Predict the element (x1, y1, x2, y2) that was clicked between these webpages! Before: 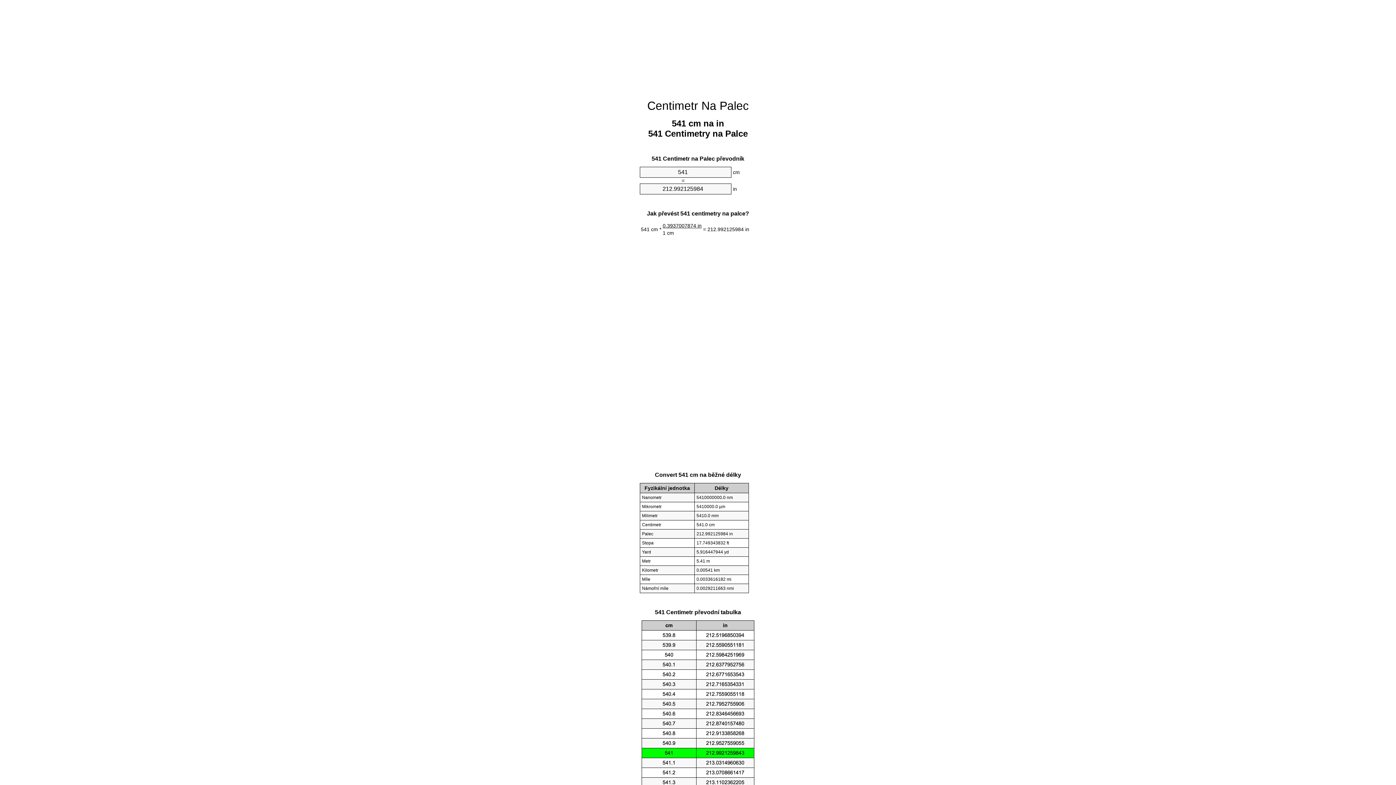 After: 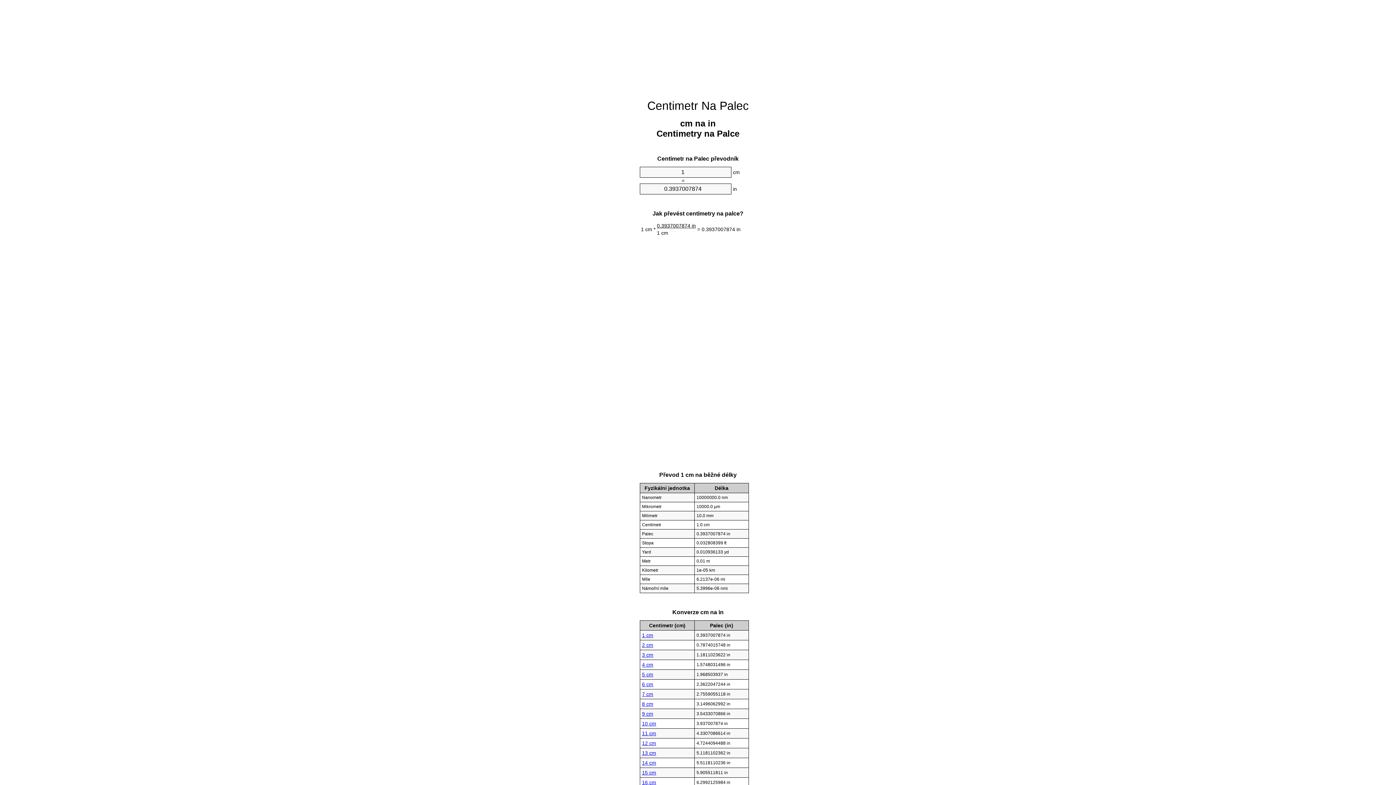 Action: bbox: (647, 99, 748, 112) label: Centimetr Na Palec